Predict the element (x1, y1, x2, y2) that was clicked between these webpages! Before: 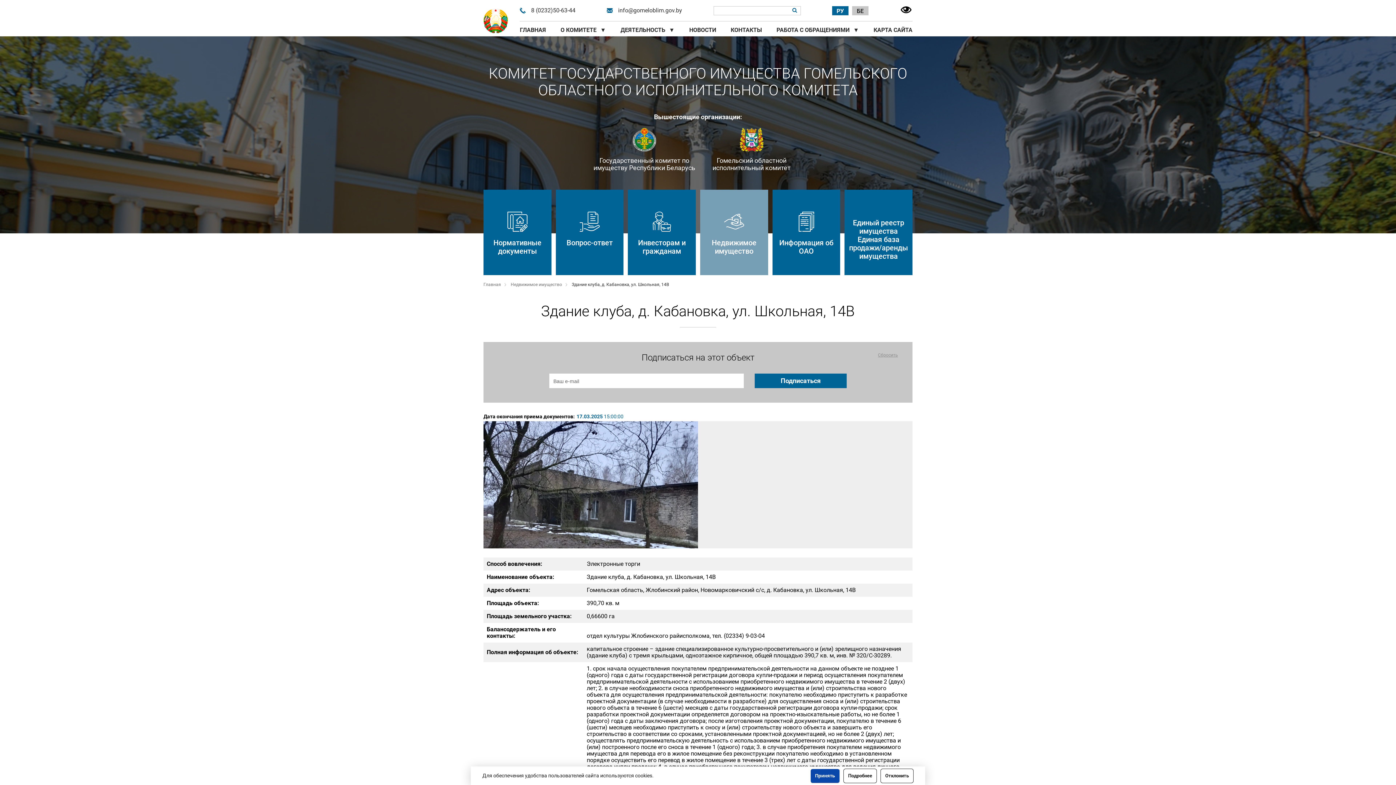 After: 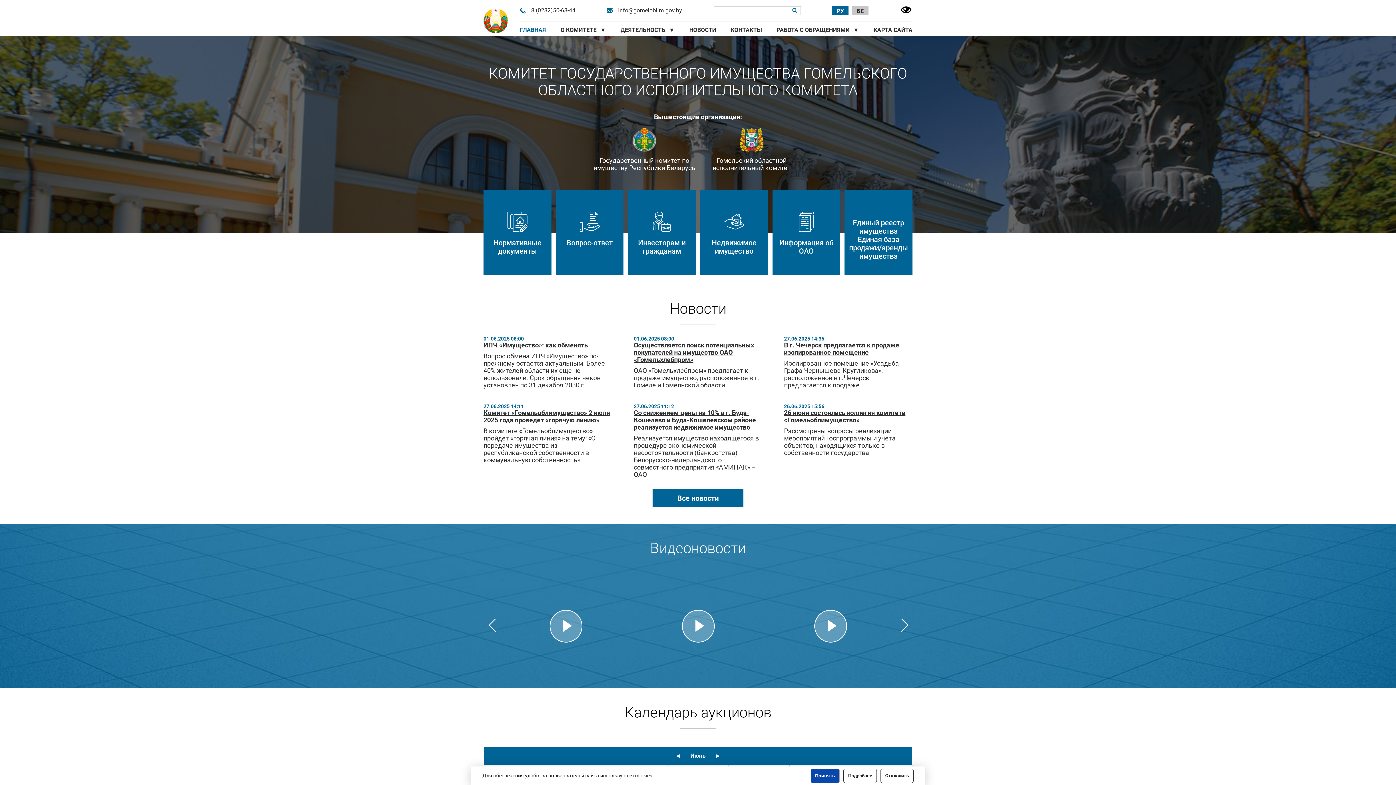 Action: label: РУ bbox: (832, 6, 848, 15)